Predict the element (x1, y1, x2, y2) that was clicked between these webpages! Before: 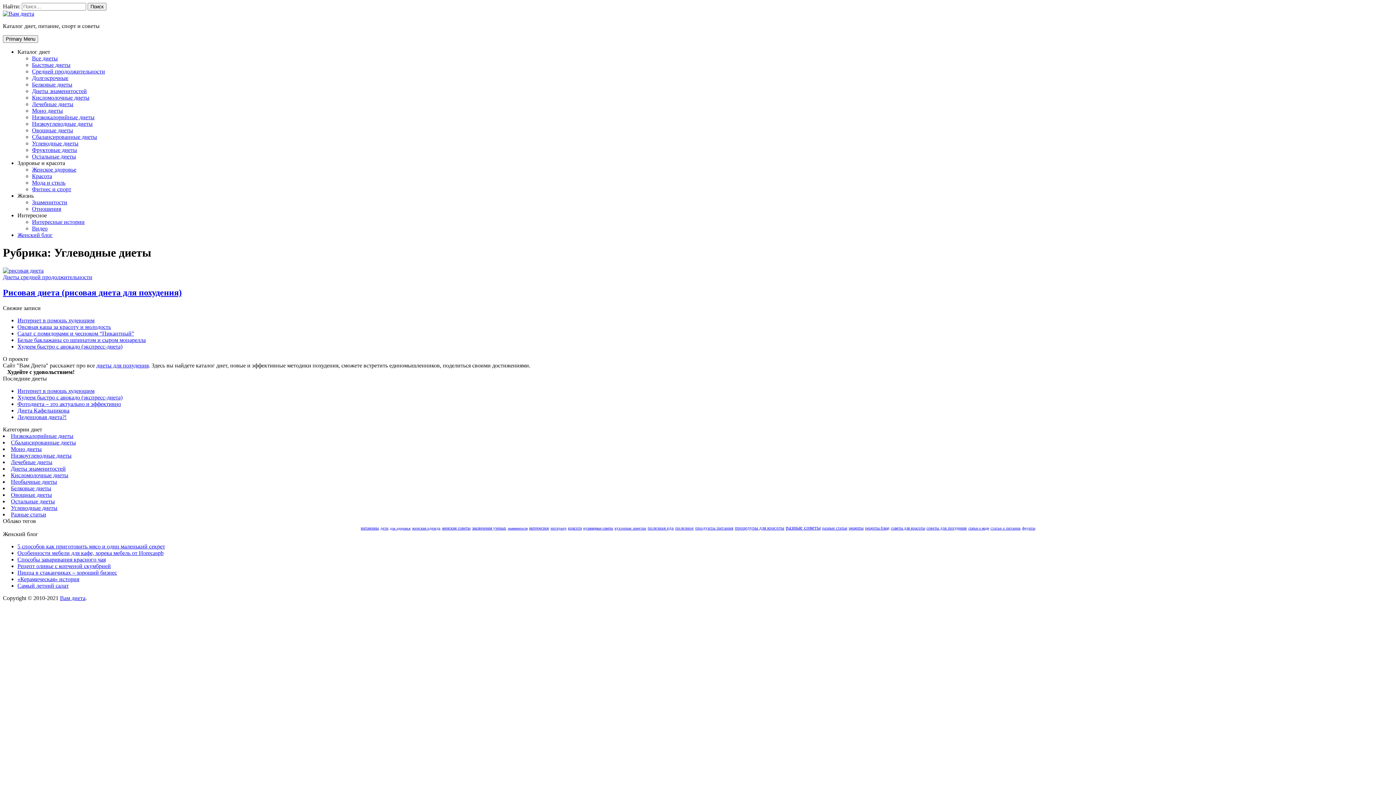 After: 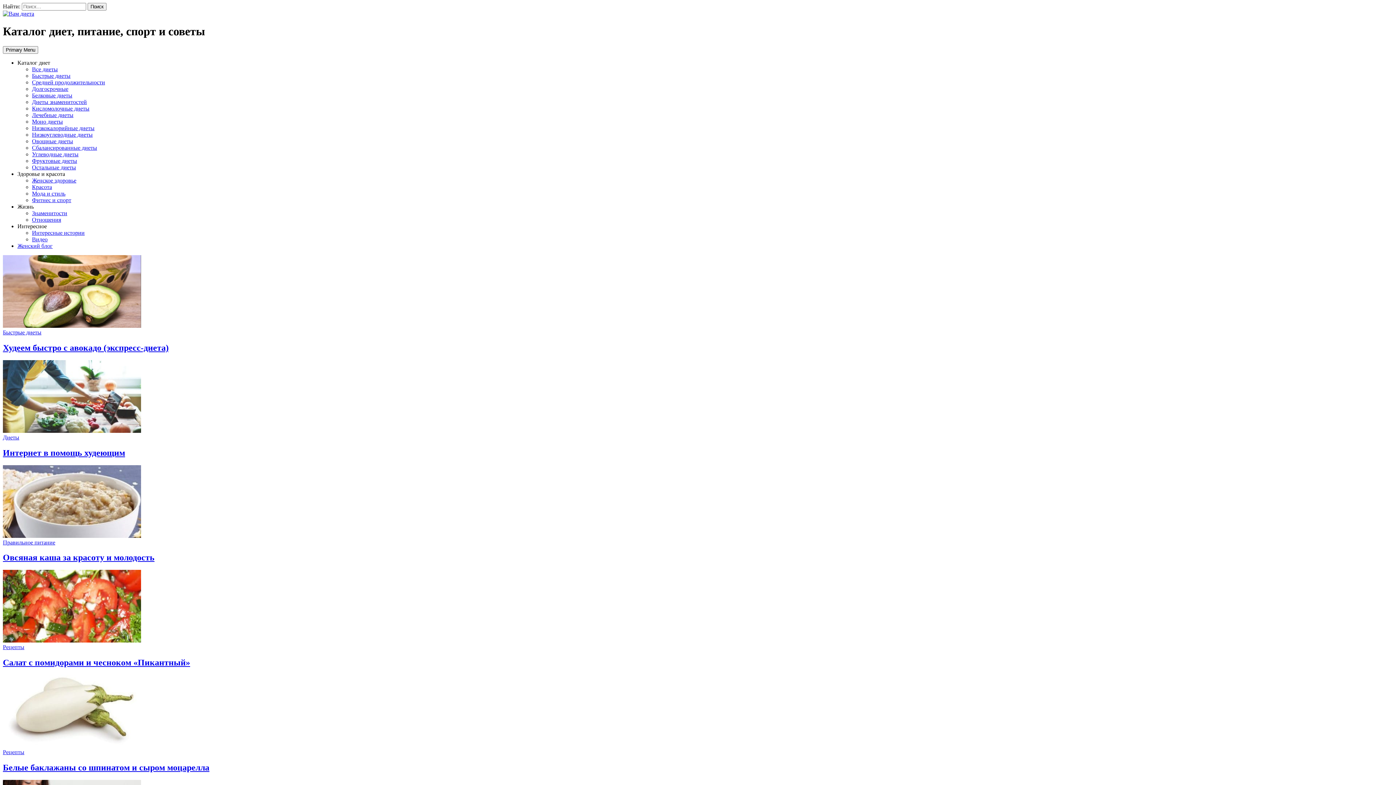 Action: bbox: (96, 362, 148, 368) label: диеты для похудения